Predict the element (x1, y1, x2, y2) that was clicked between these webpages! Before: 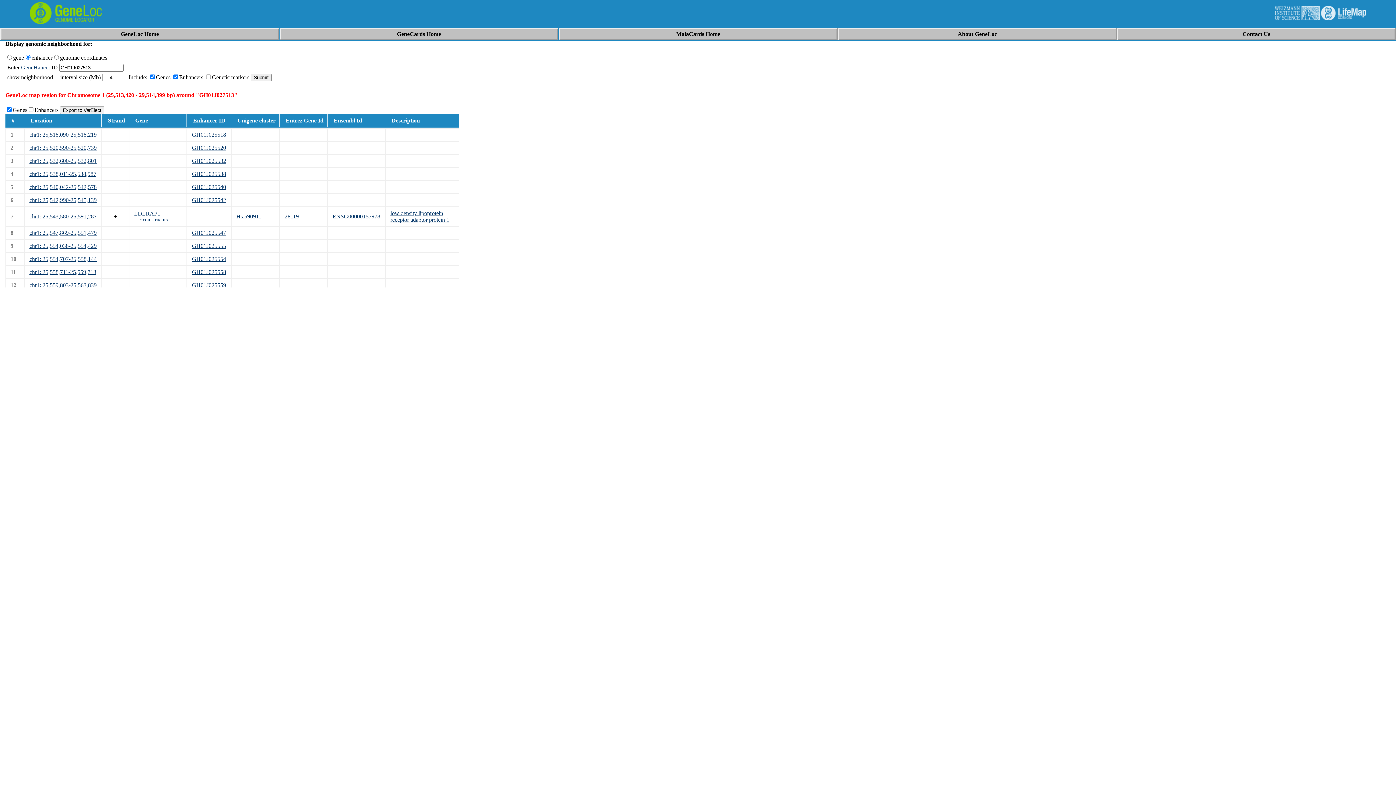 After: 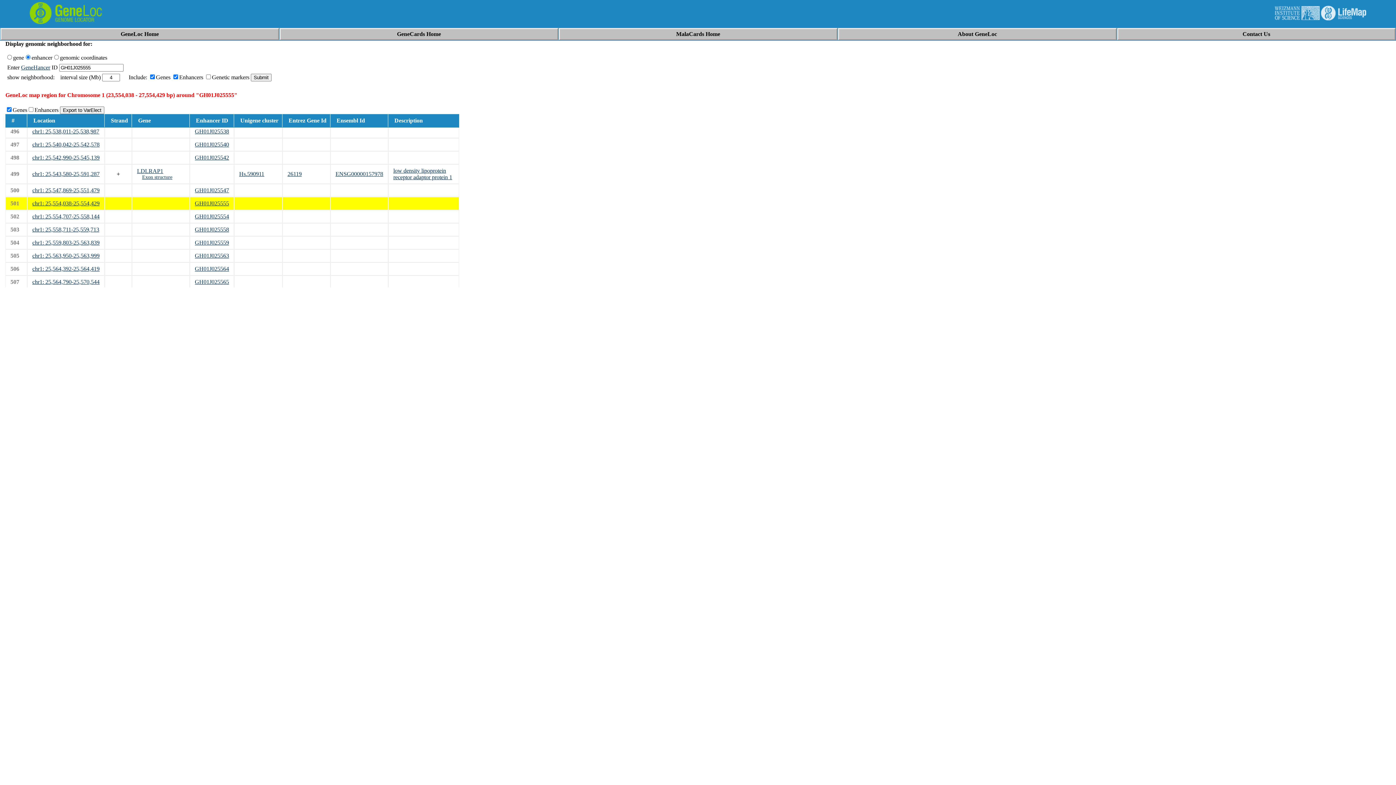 Action: bbox: (29, 242, 96, 249) label: chr1: 25,554,038-25,554,429